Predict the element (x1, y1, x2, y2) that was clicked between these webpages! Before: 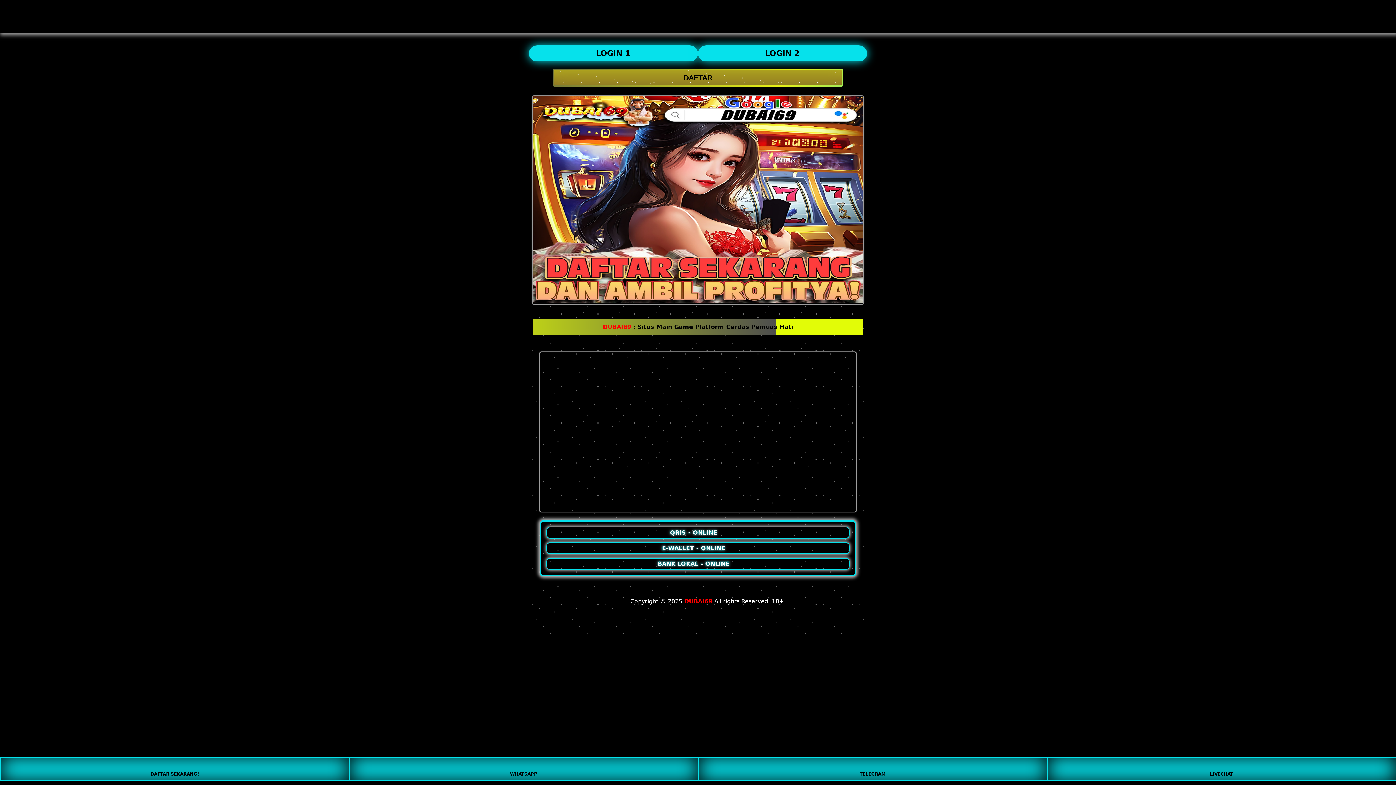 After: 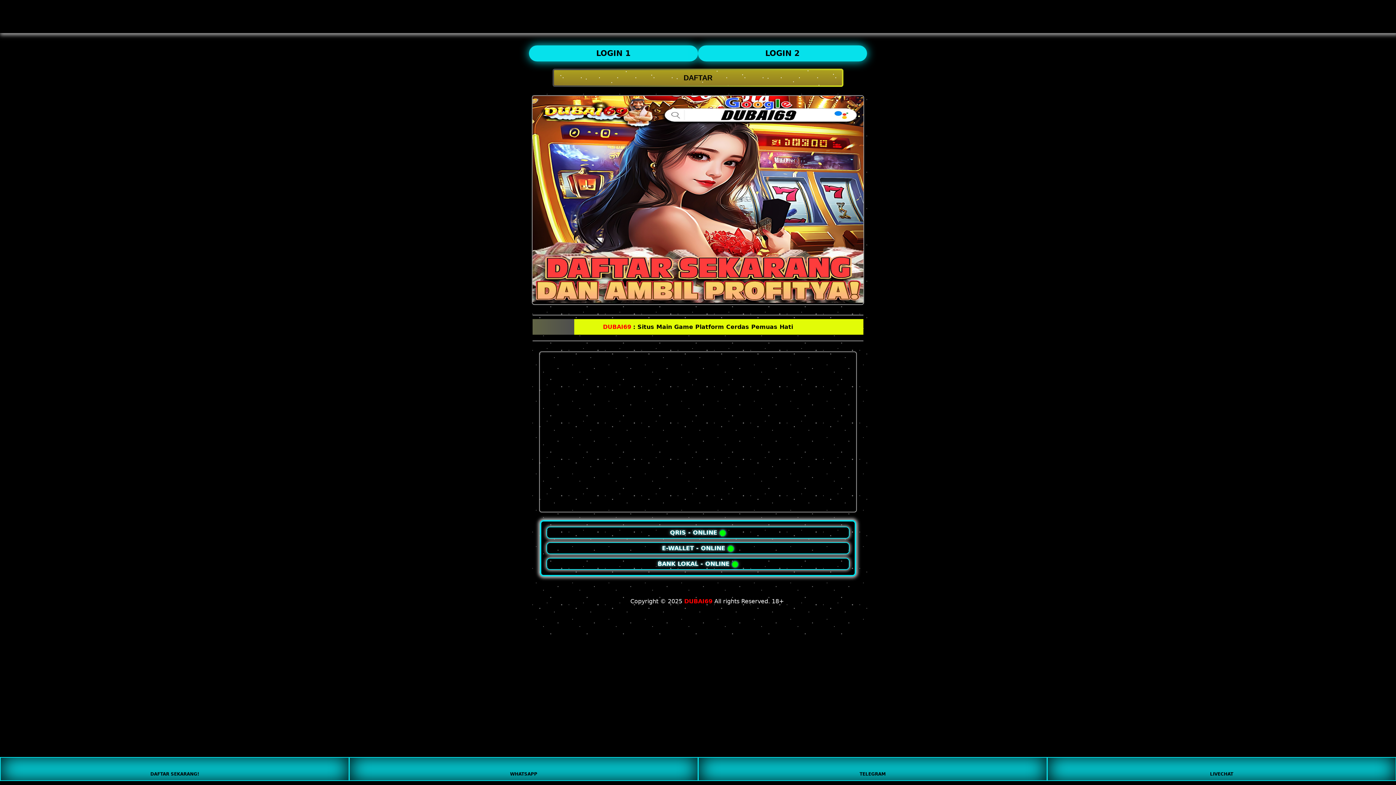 Action: bbox: (529, 45, 698, 61) label: LOGIN 1